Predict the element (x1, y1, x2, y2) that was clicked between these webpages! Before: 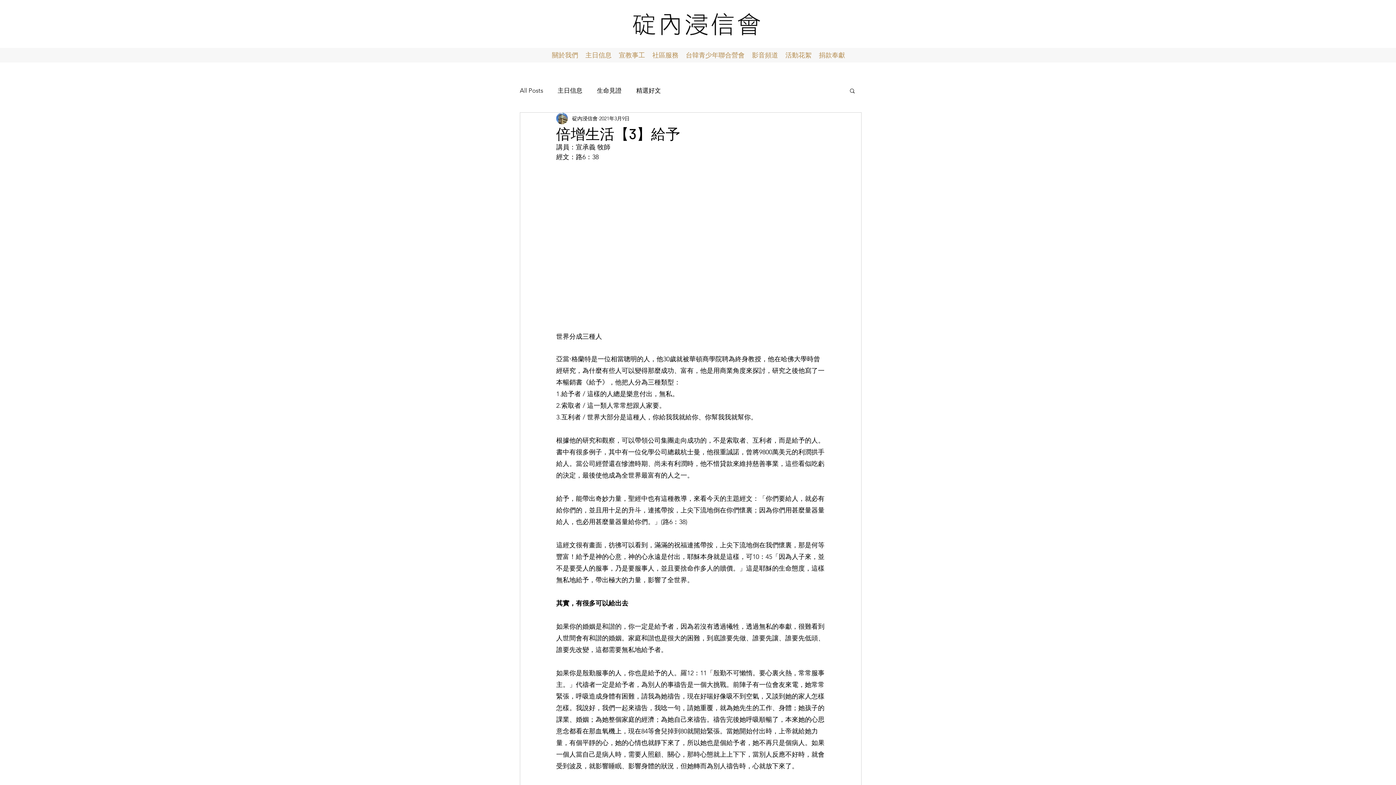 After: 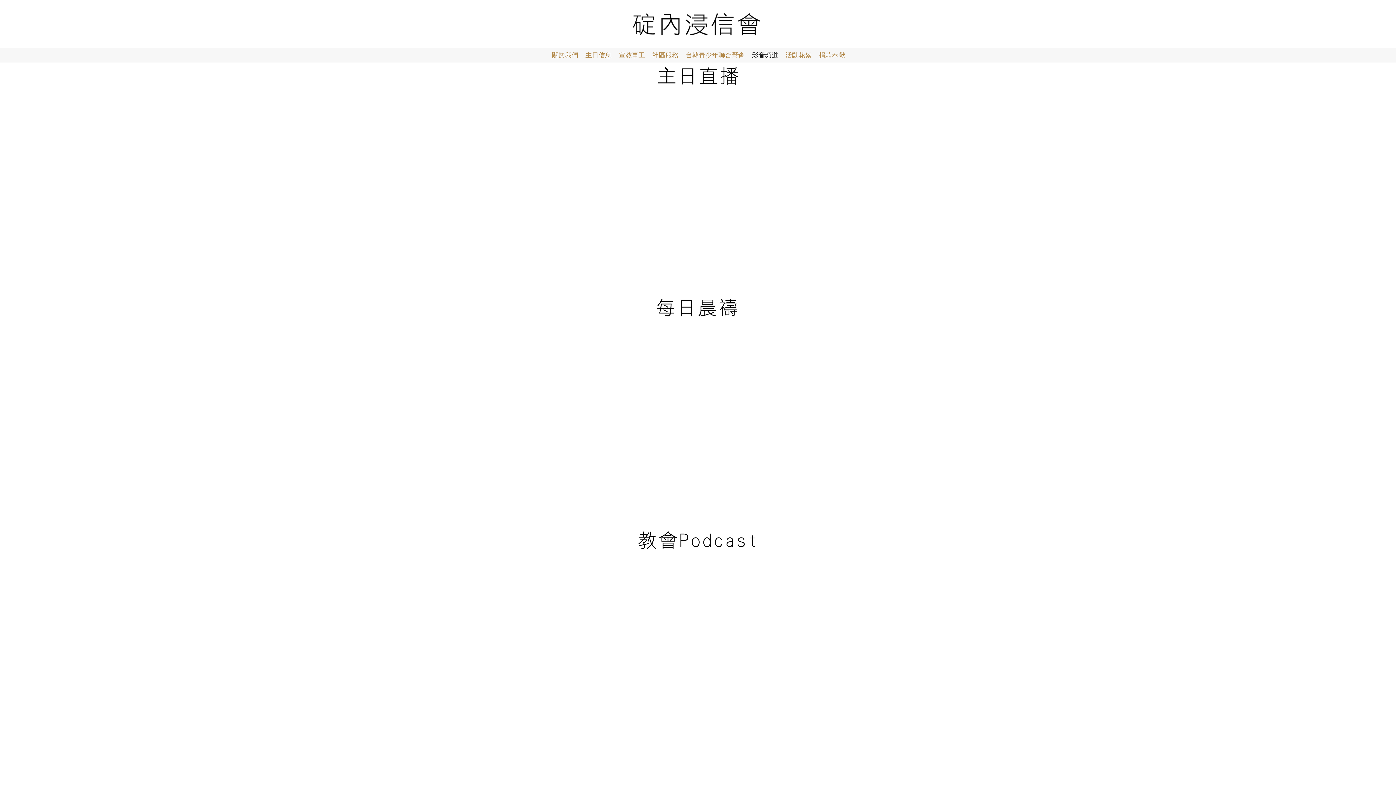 Action: bbox: (748, 49, 781, 60) label: 影音頻道